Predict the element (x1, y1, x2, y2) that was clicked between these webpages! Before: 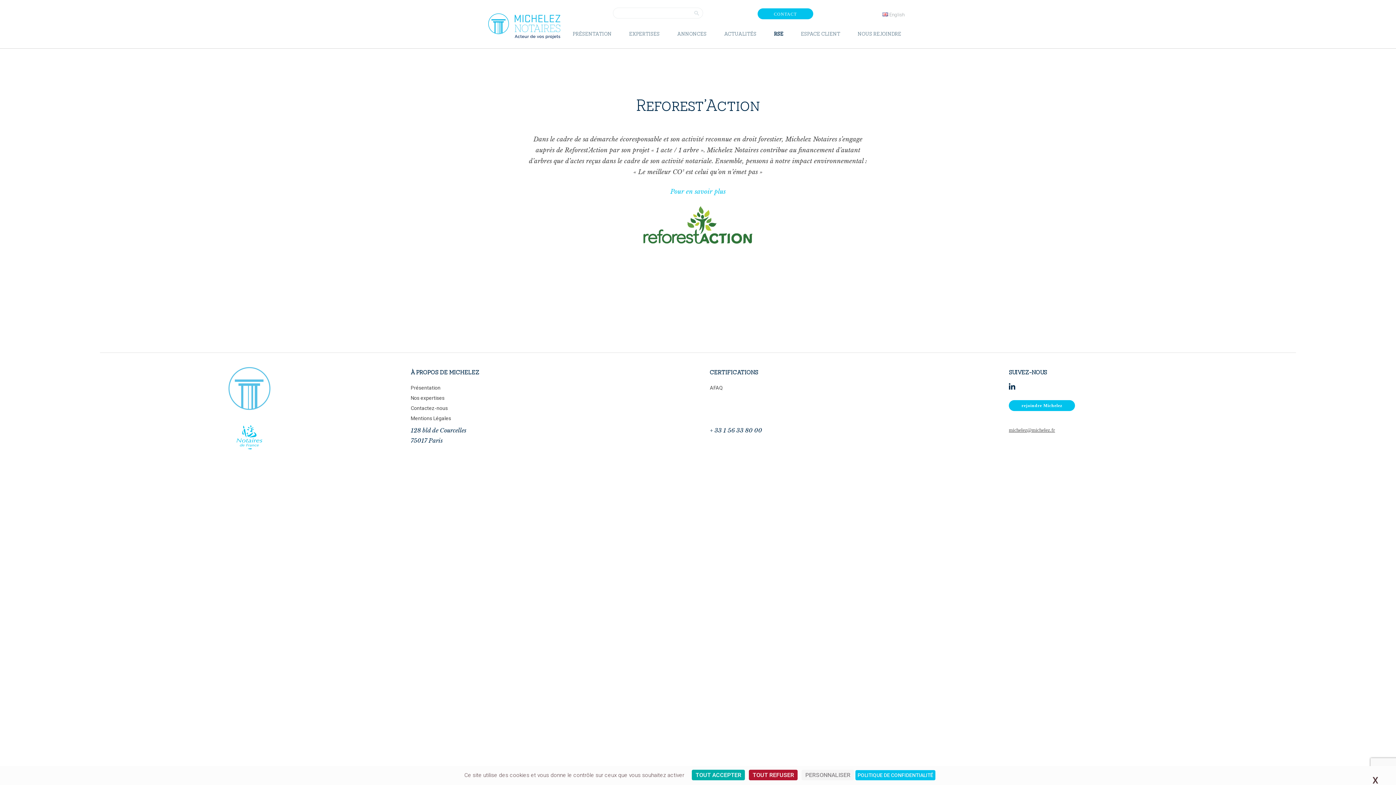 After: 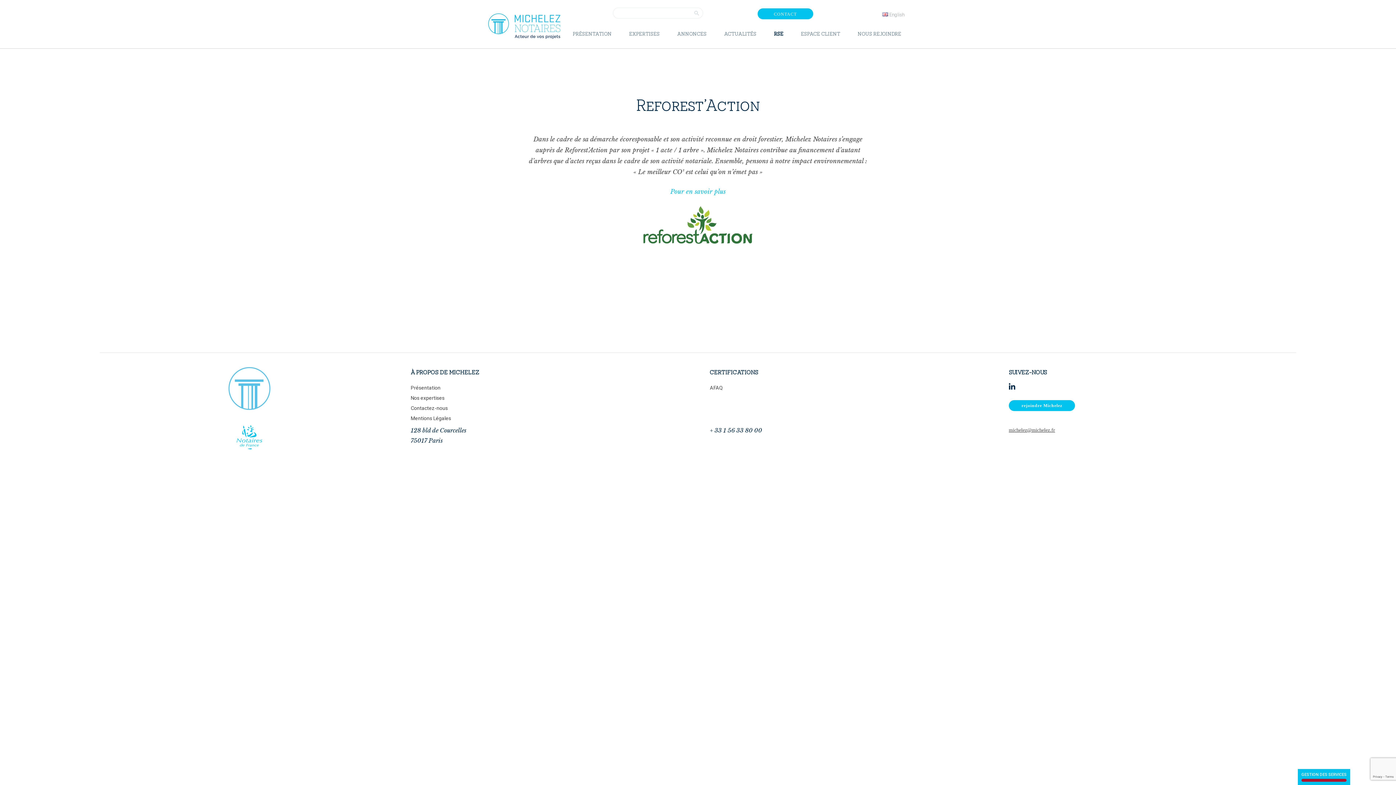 Action: label: Cookies : Tout refuser bbox: (749, 770, 797, 780)